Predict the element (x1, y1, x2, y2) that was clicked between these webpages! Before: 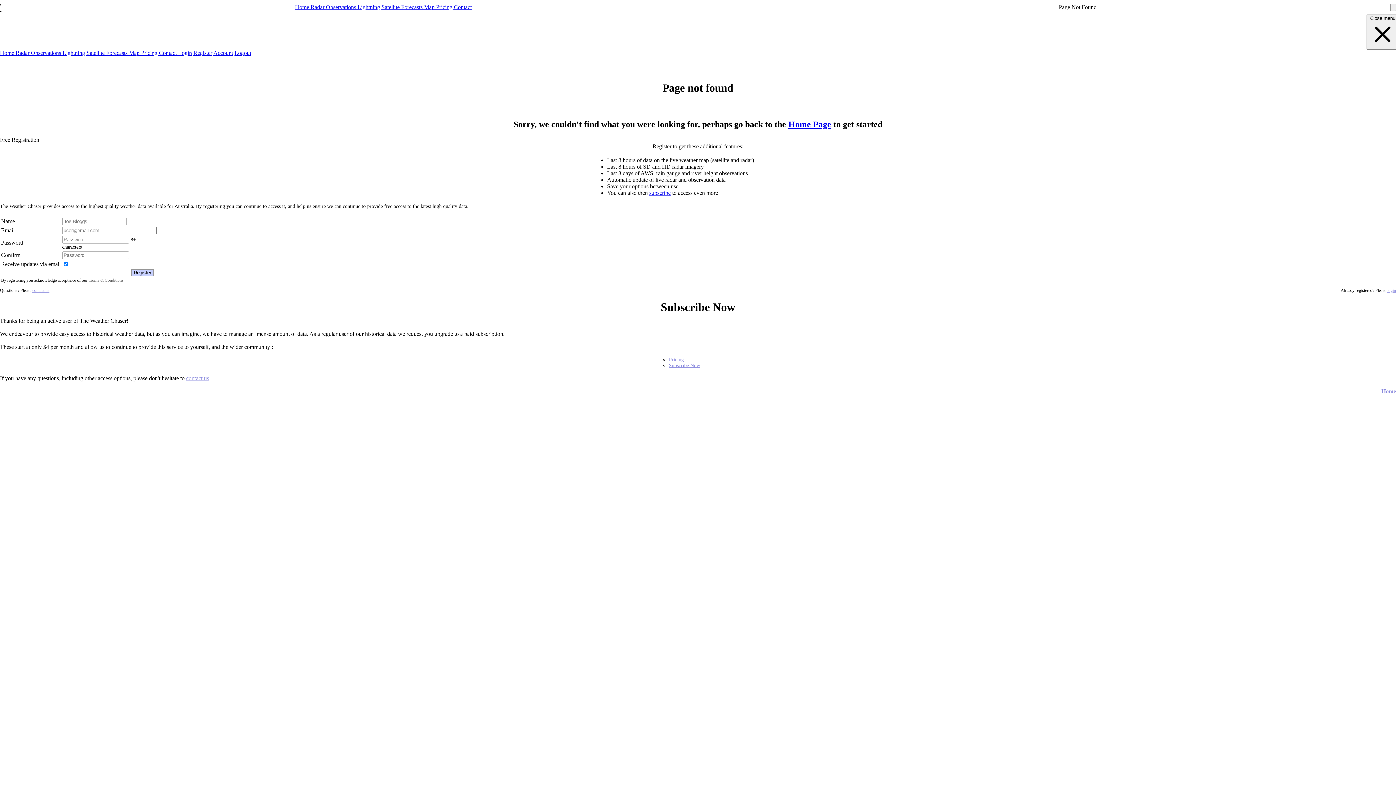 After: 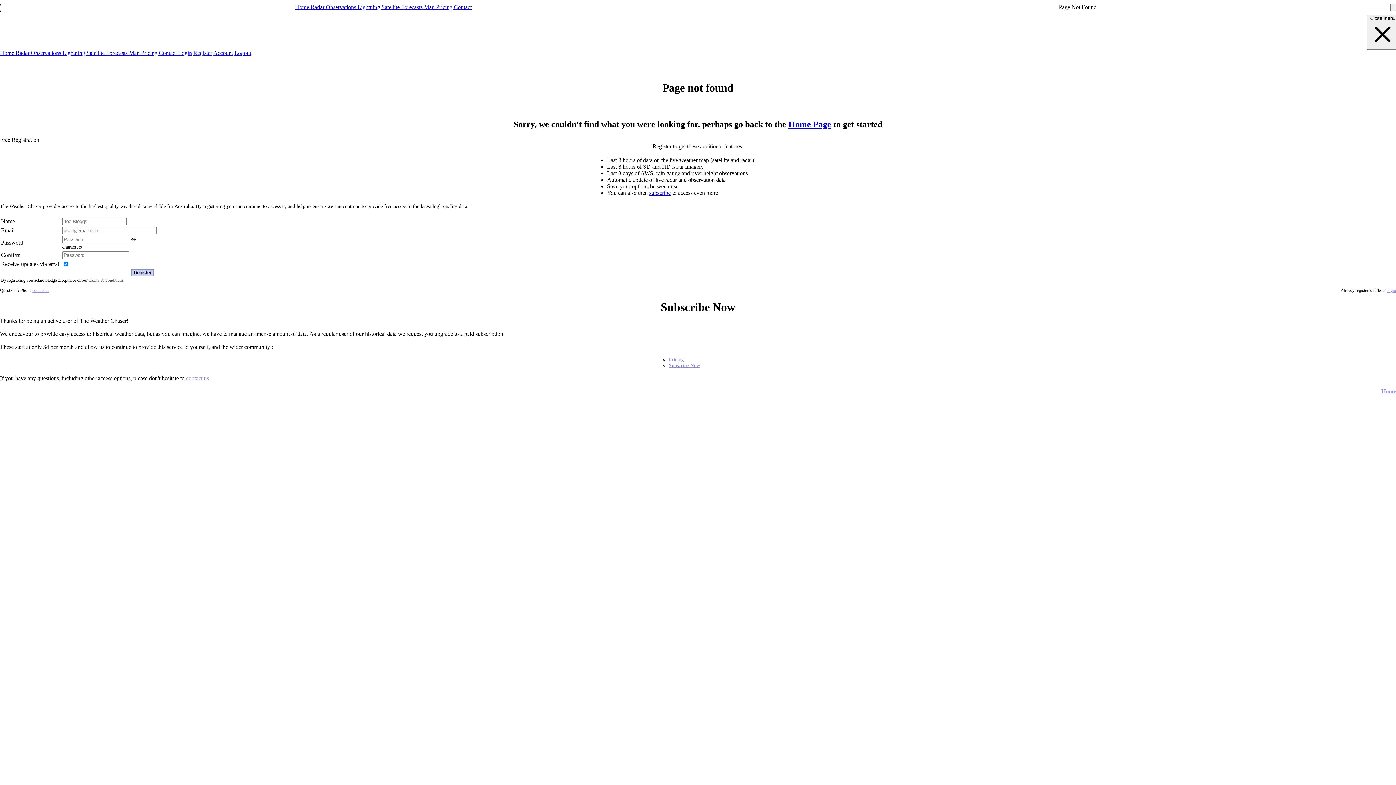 Action: label: Radar  bbox: (15, 49, 30, 56)